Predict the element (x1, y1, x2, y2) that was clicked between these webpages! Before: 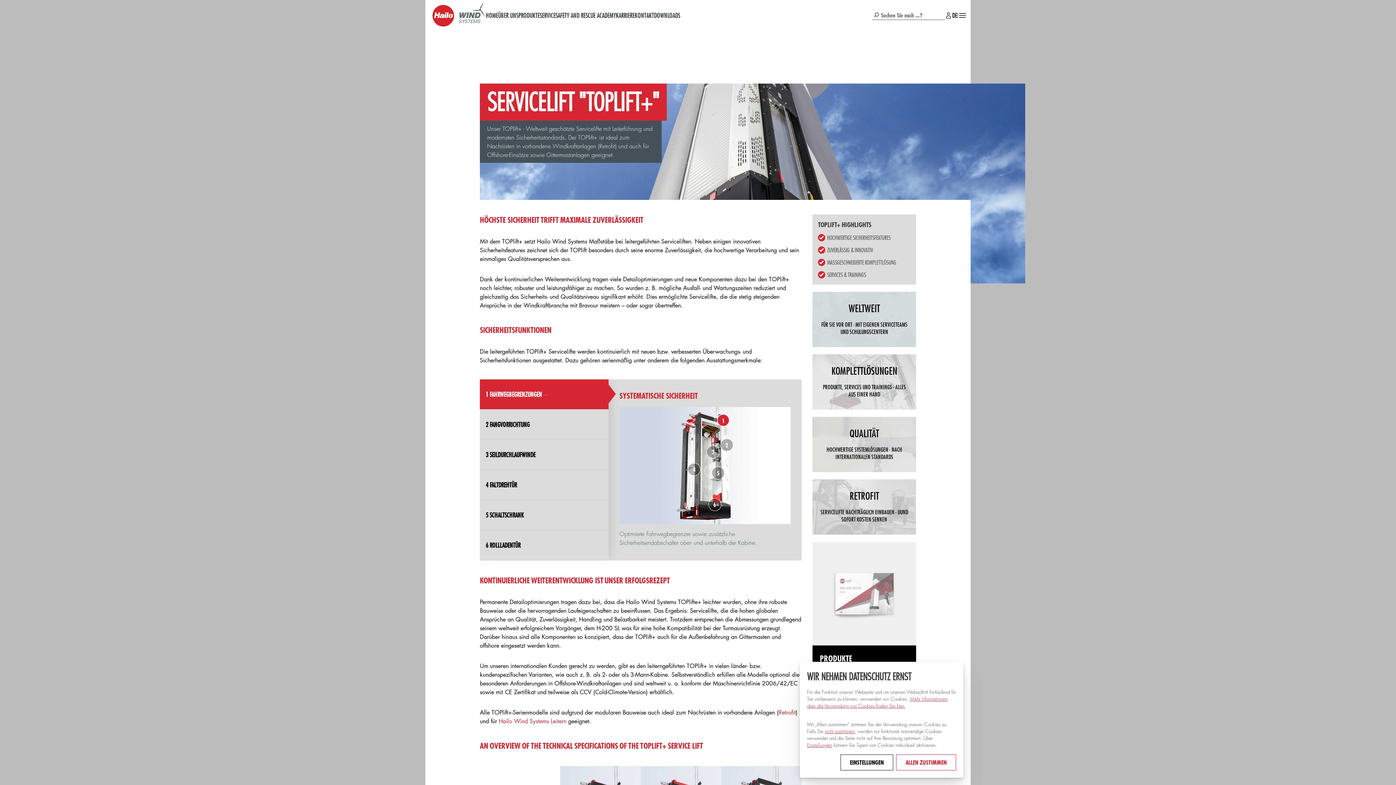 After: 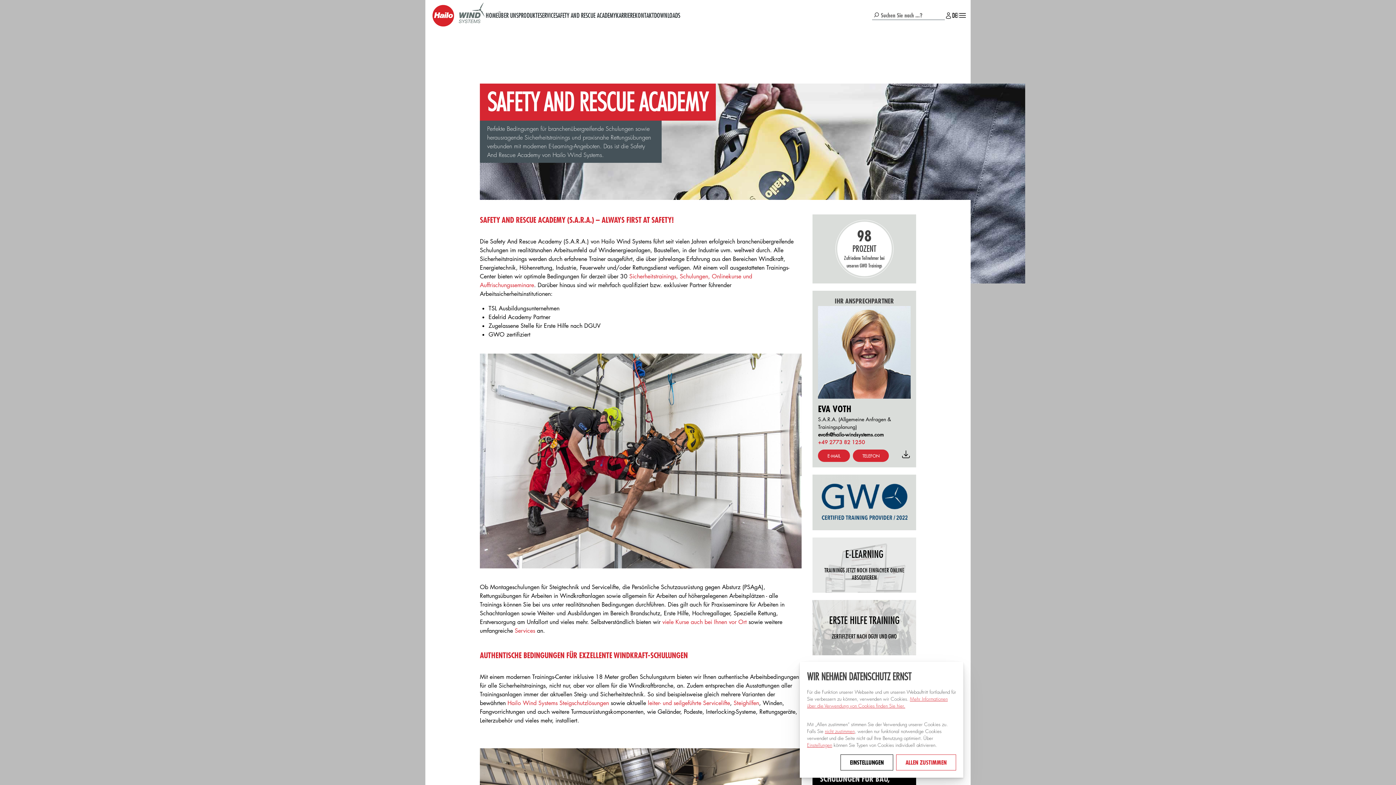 Action: bbox: (555, 0, 616, 30) label: SAFETY AND RESCUE ACADEMY